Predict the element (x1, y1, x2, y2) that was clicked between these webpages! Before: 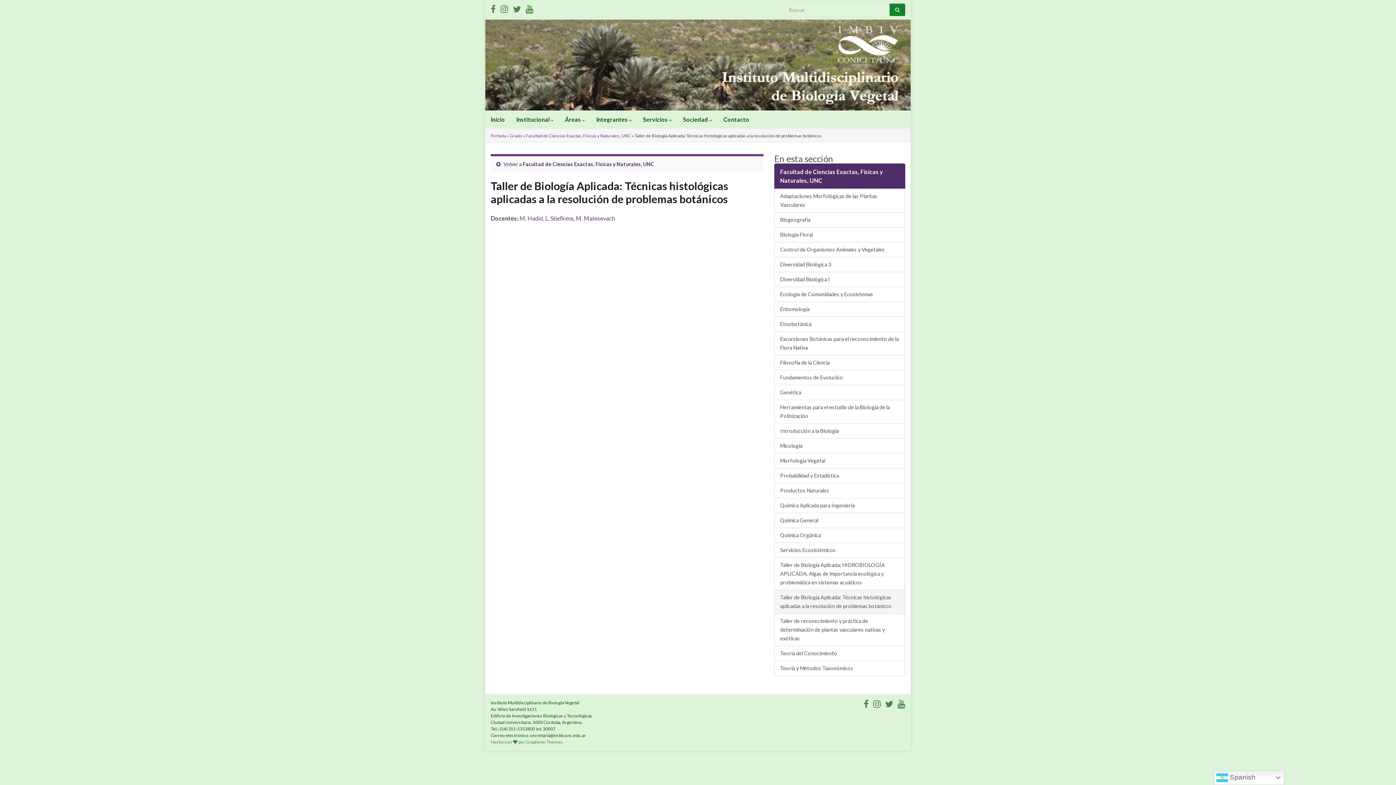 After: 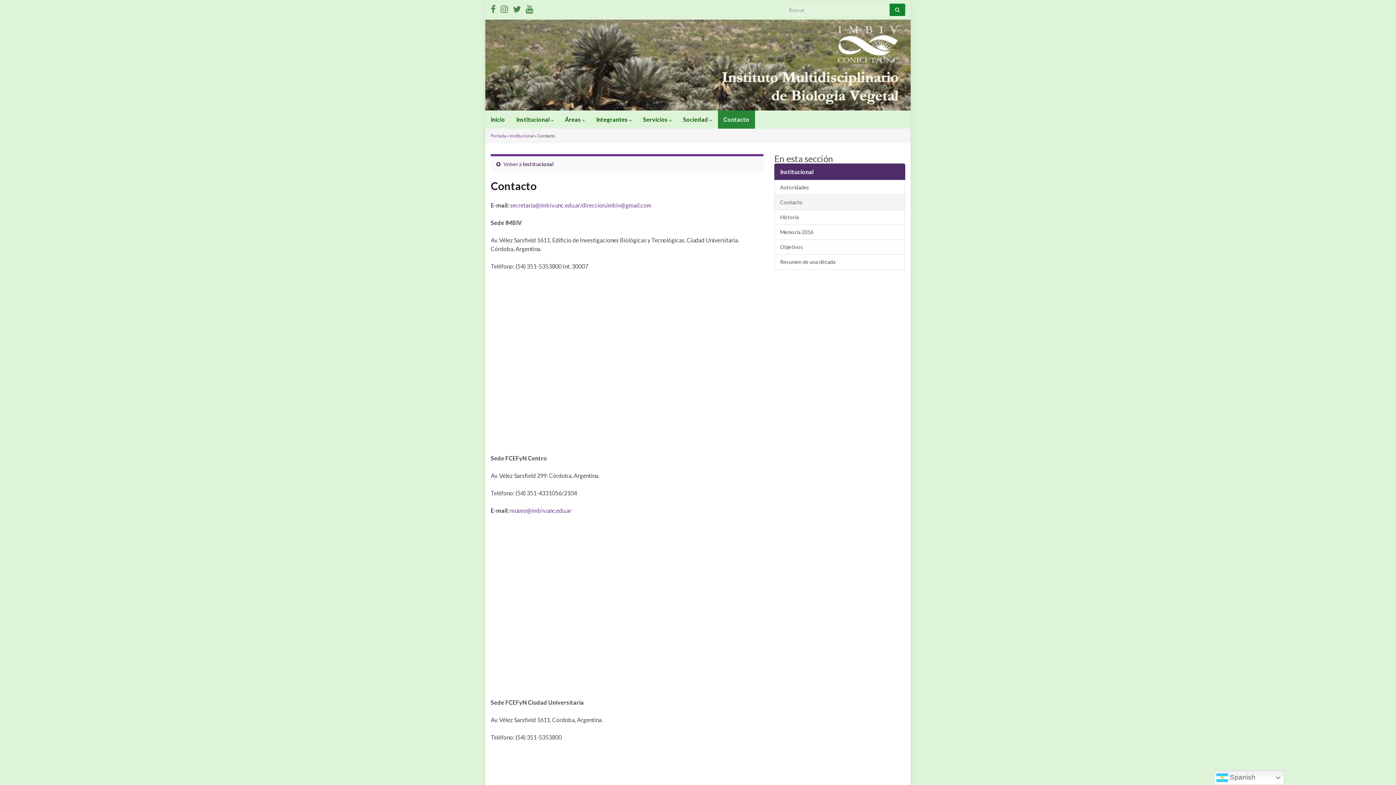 Action: bbox: (718, 110, 754, 128) label: Contacto